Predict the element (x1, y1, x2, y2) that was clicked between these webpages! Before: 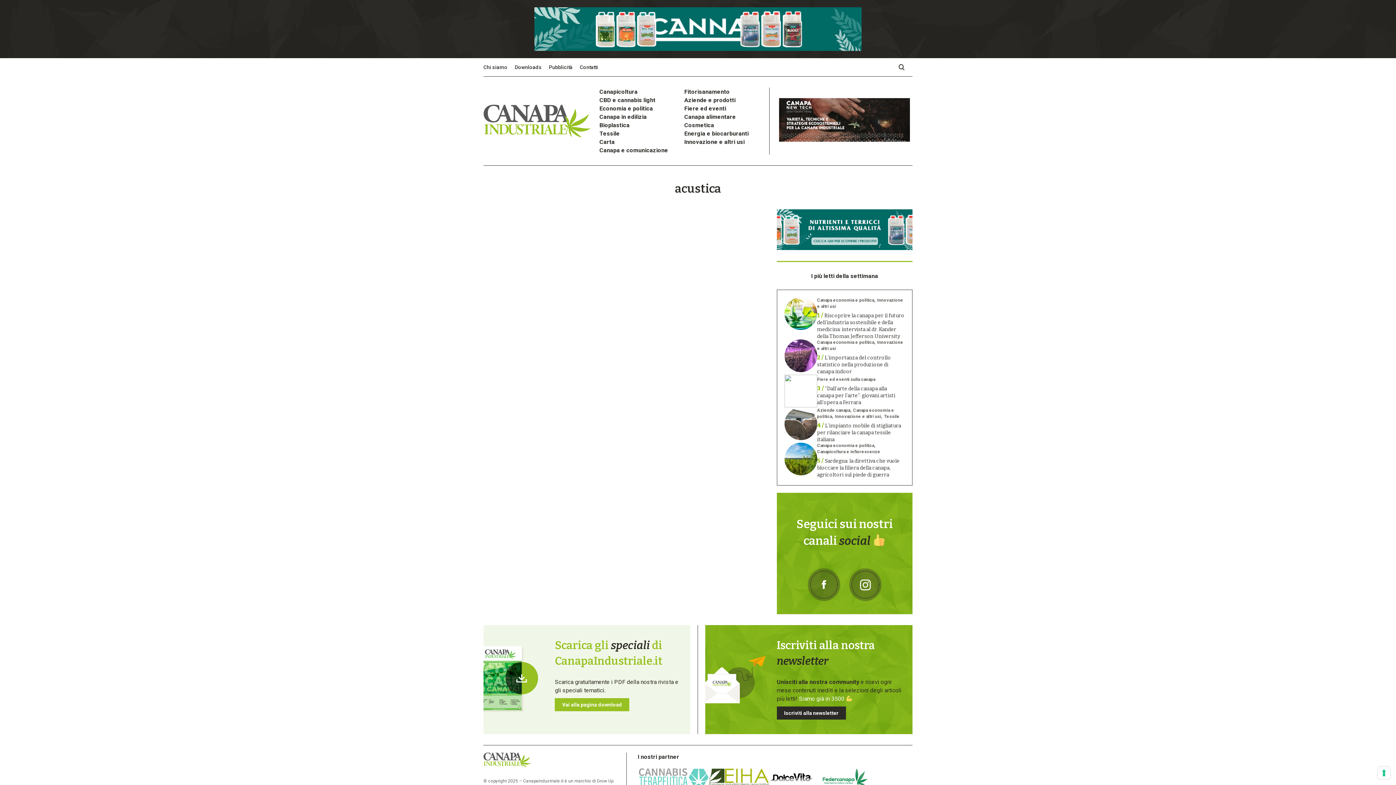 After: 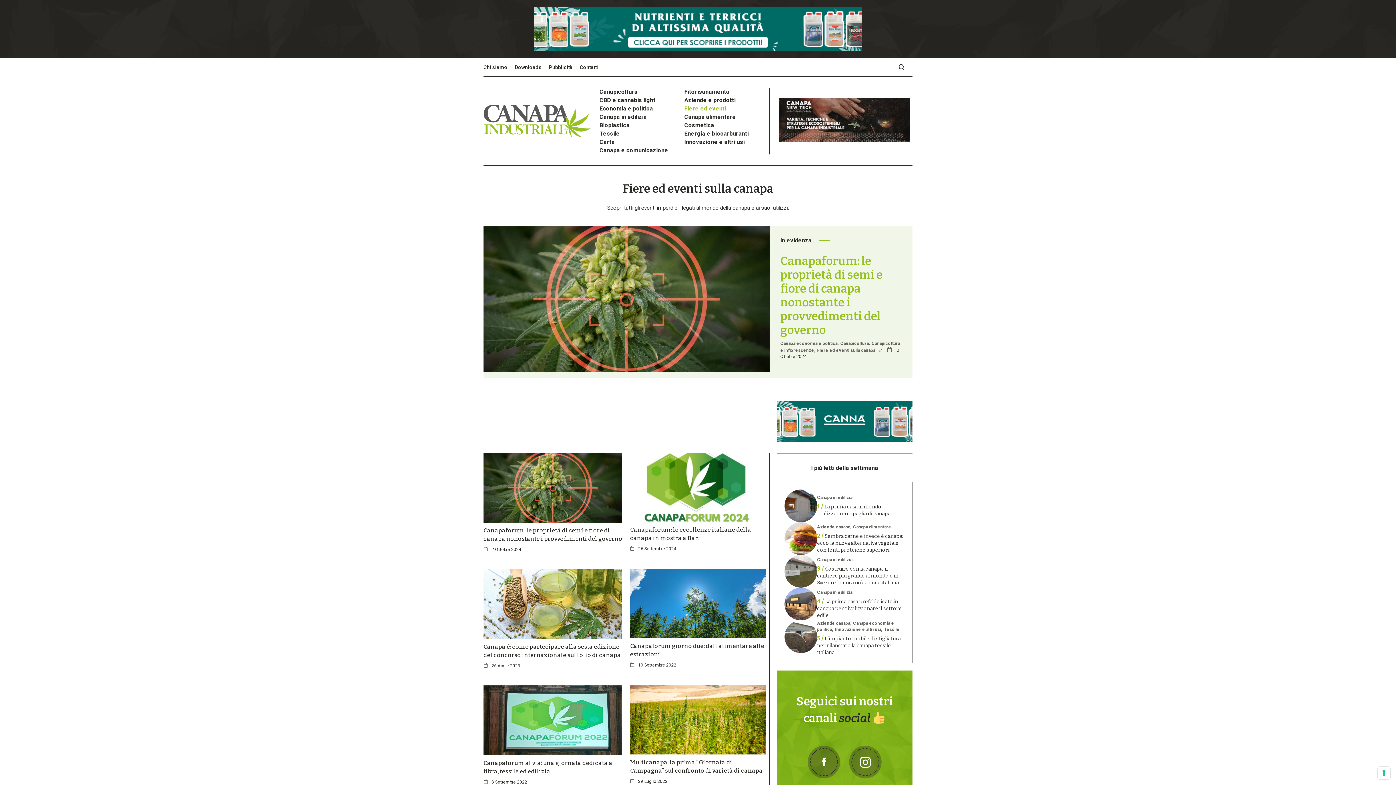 Action: label: Fiere ed eventi bbox: (684, 104, 726, 112)